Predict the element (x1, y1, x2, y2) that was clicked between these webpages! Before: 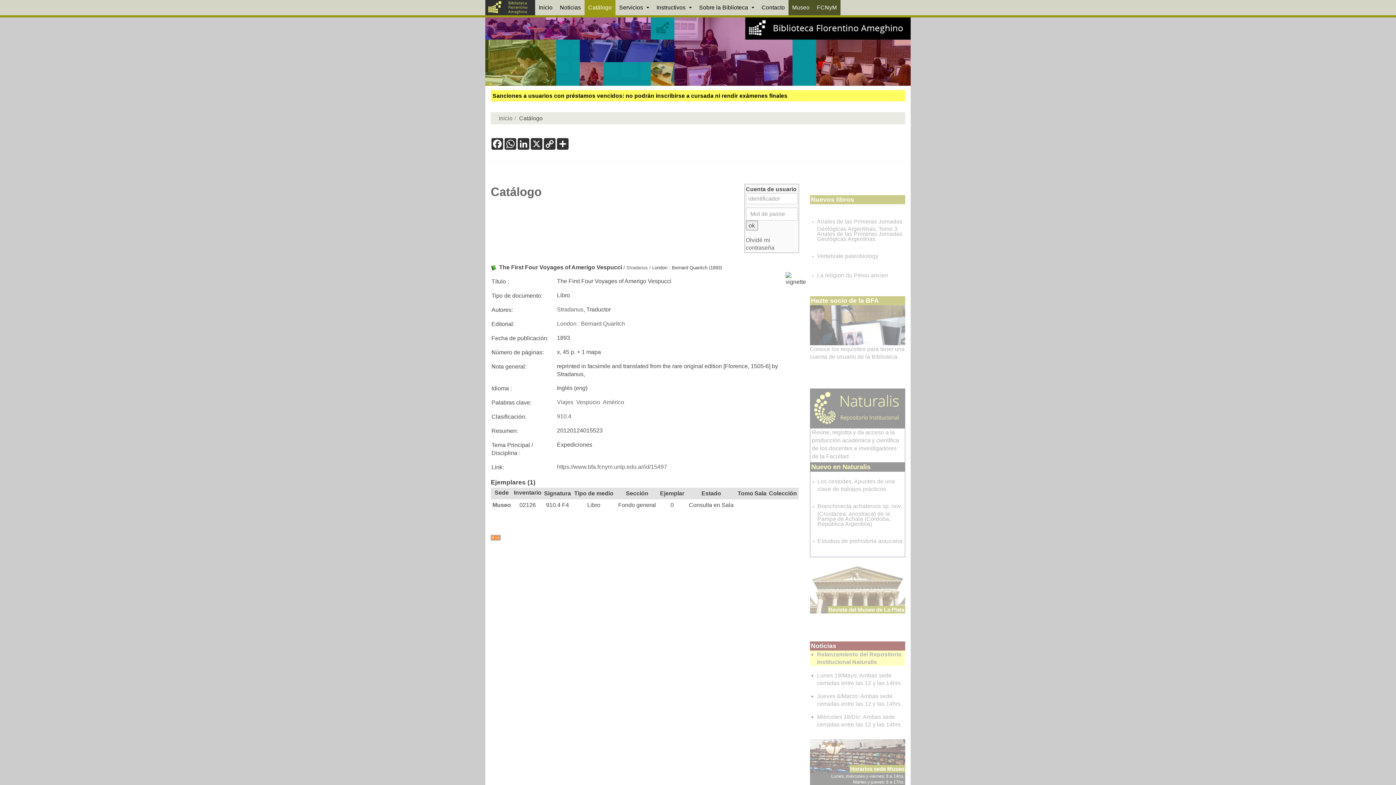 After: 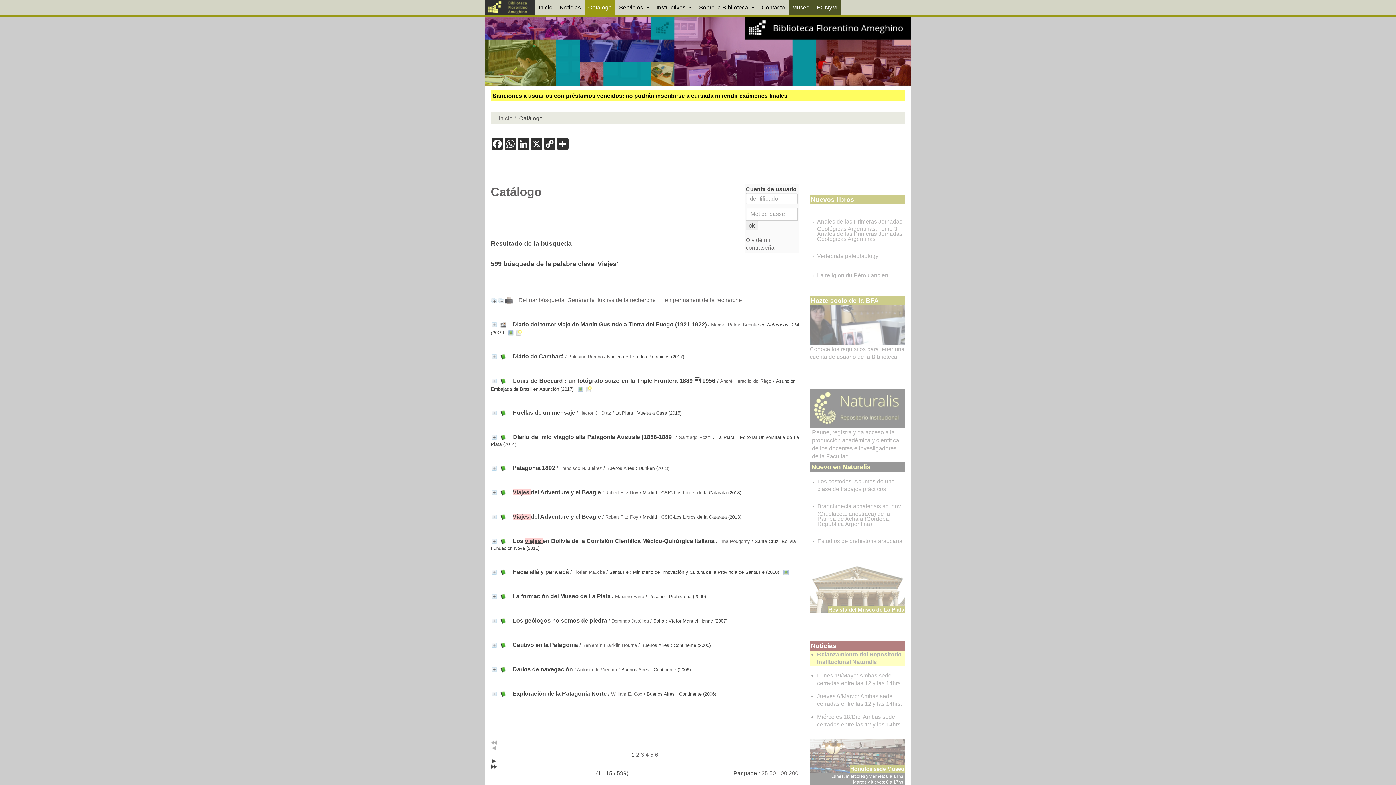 Action: label: Viajes bbox: (557, 399, 573, 405)